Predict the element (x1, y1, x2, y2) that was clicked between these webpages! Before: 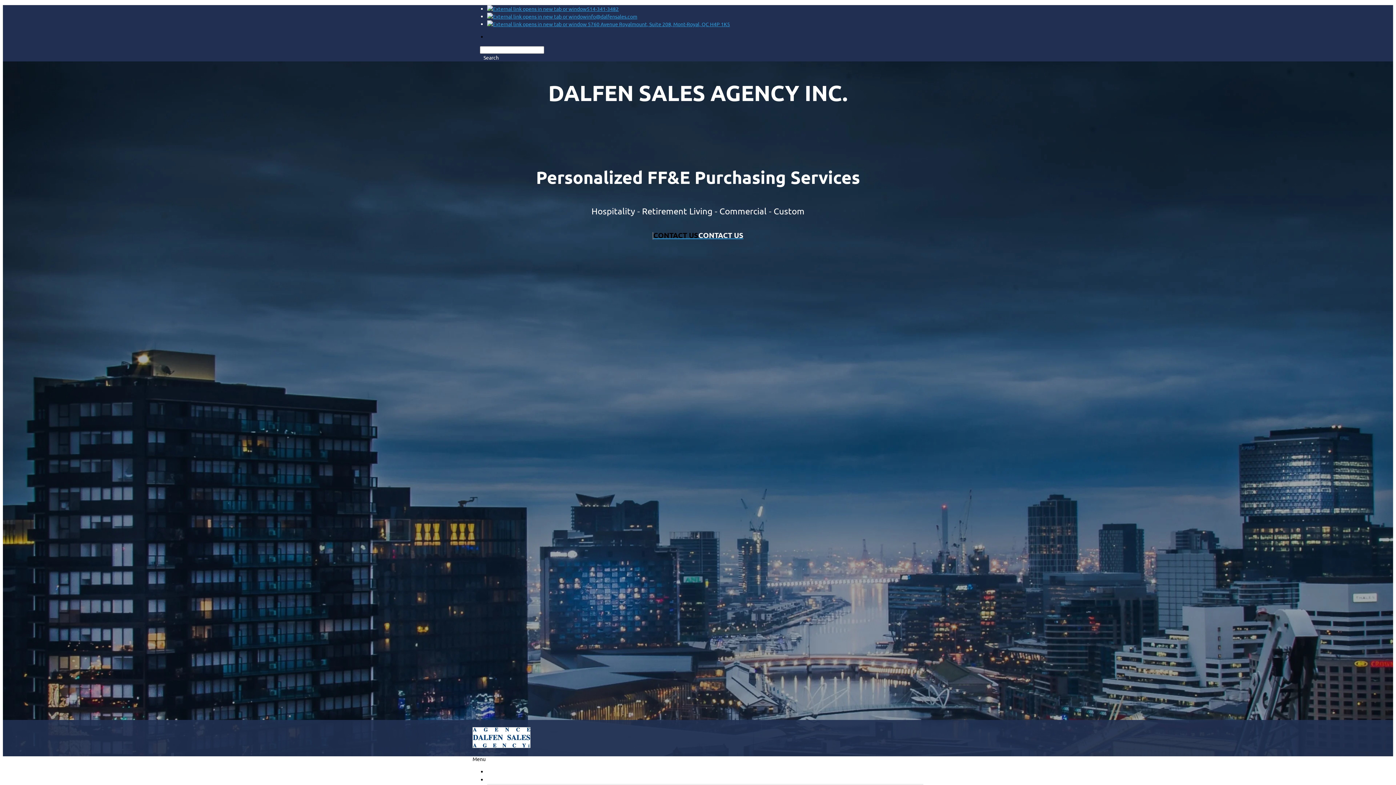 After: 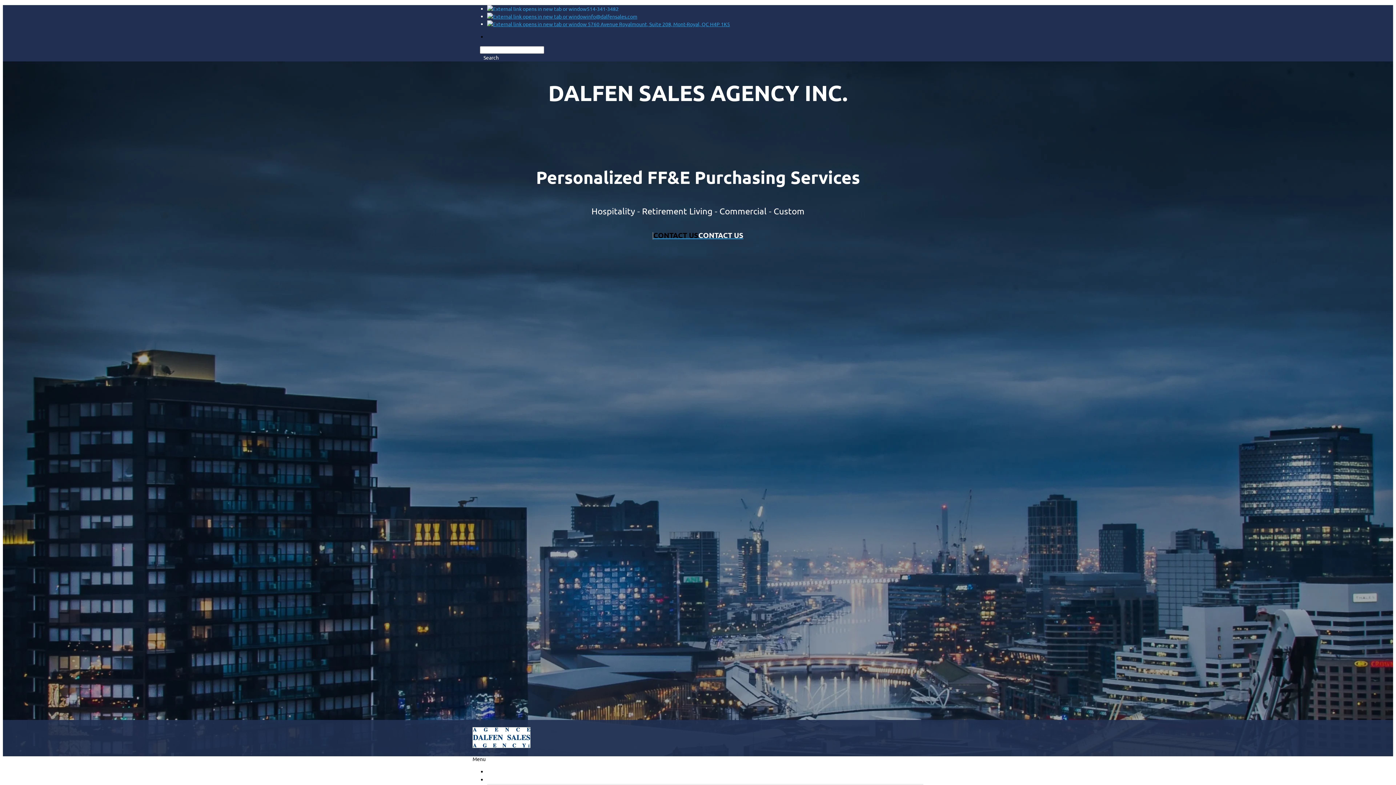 Action: bbox: (487, 5, 618, 12) label: 514-341-3482